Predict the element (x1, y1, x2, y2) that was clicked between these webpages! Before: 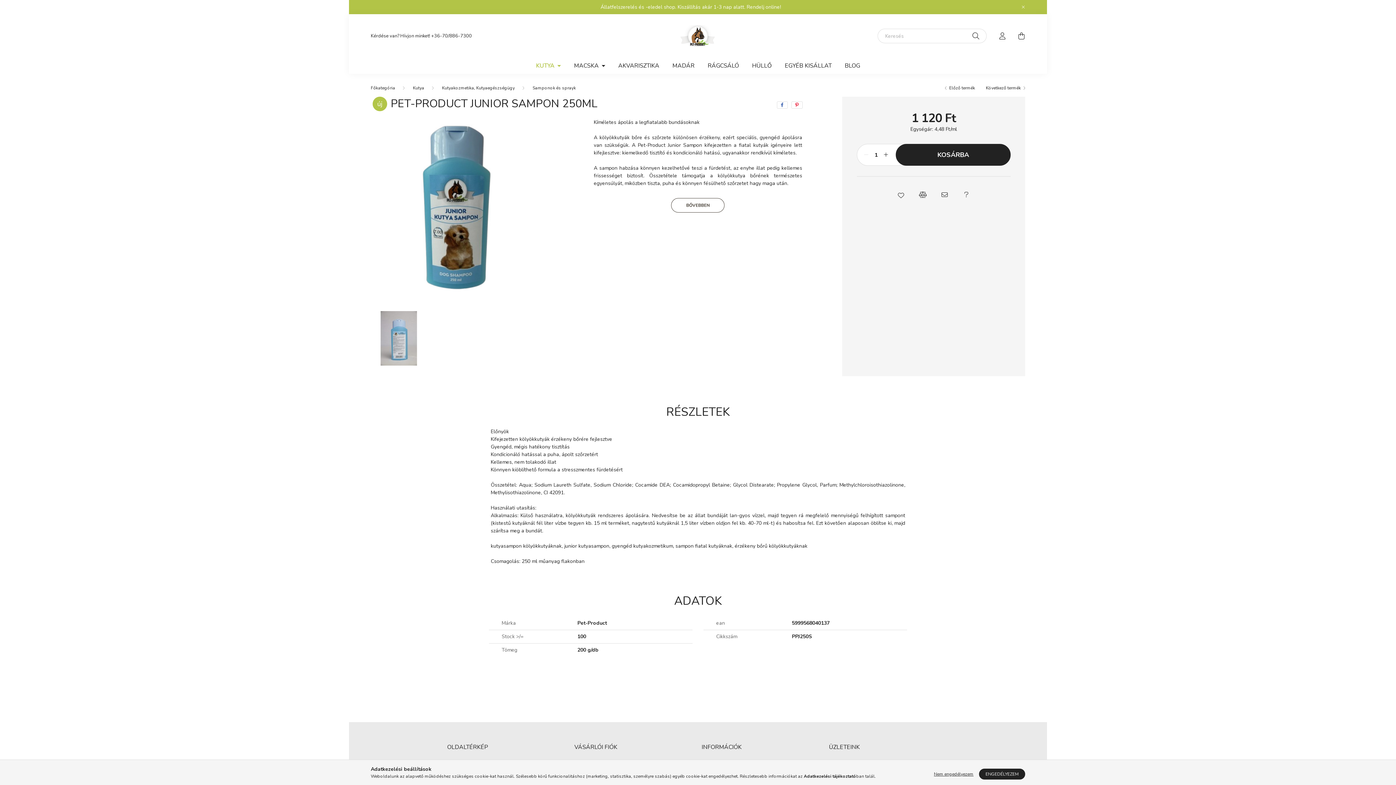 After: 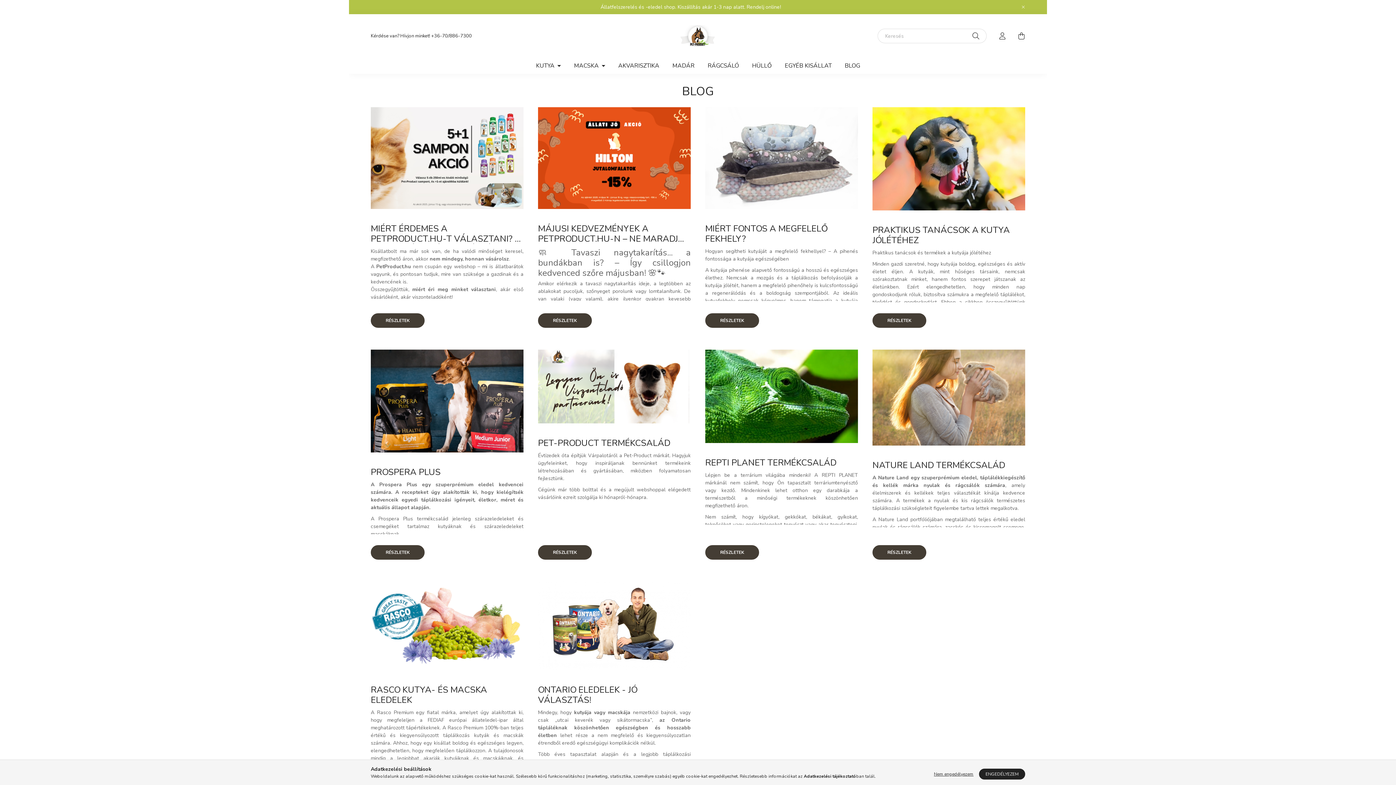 Action: bbox: (838, 57, 866, 73) label: BLOG